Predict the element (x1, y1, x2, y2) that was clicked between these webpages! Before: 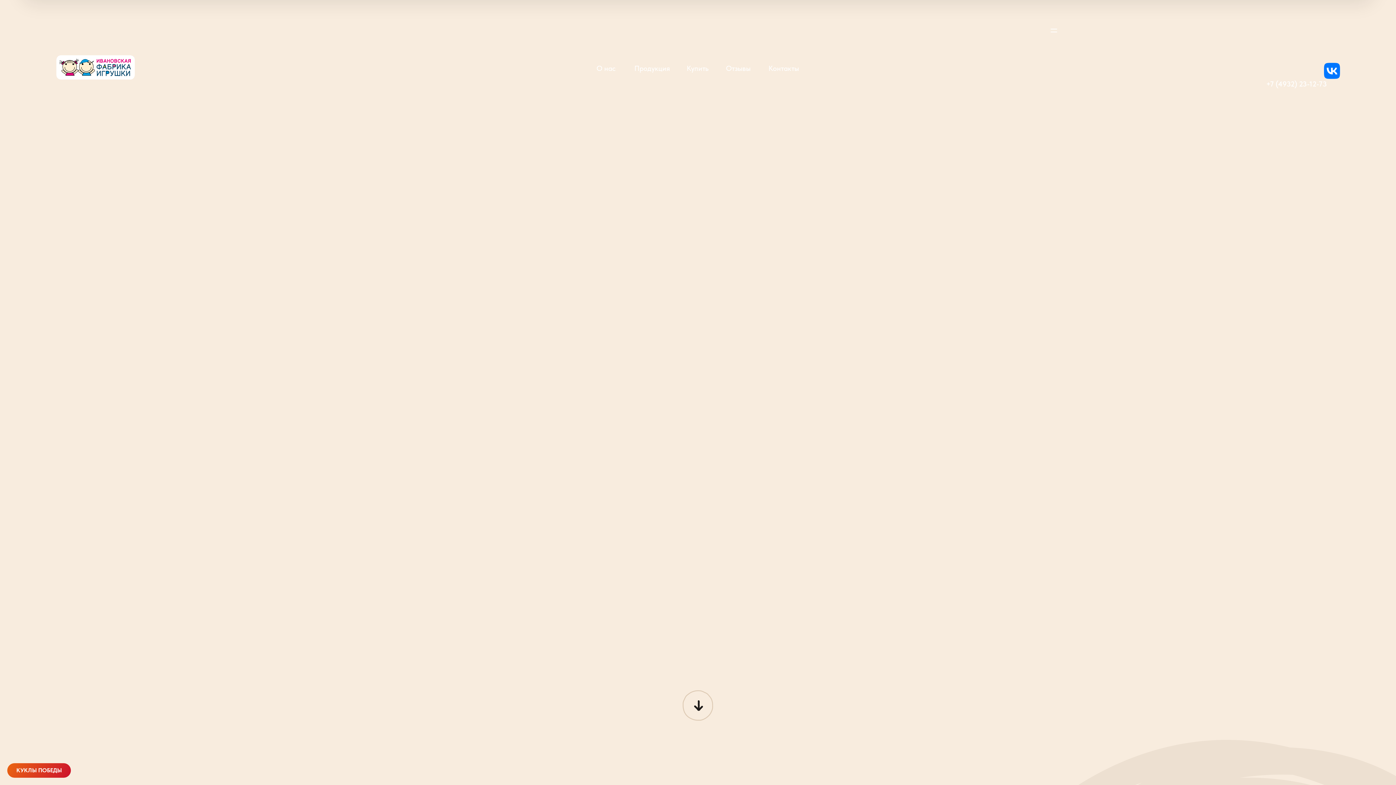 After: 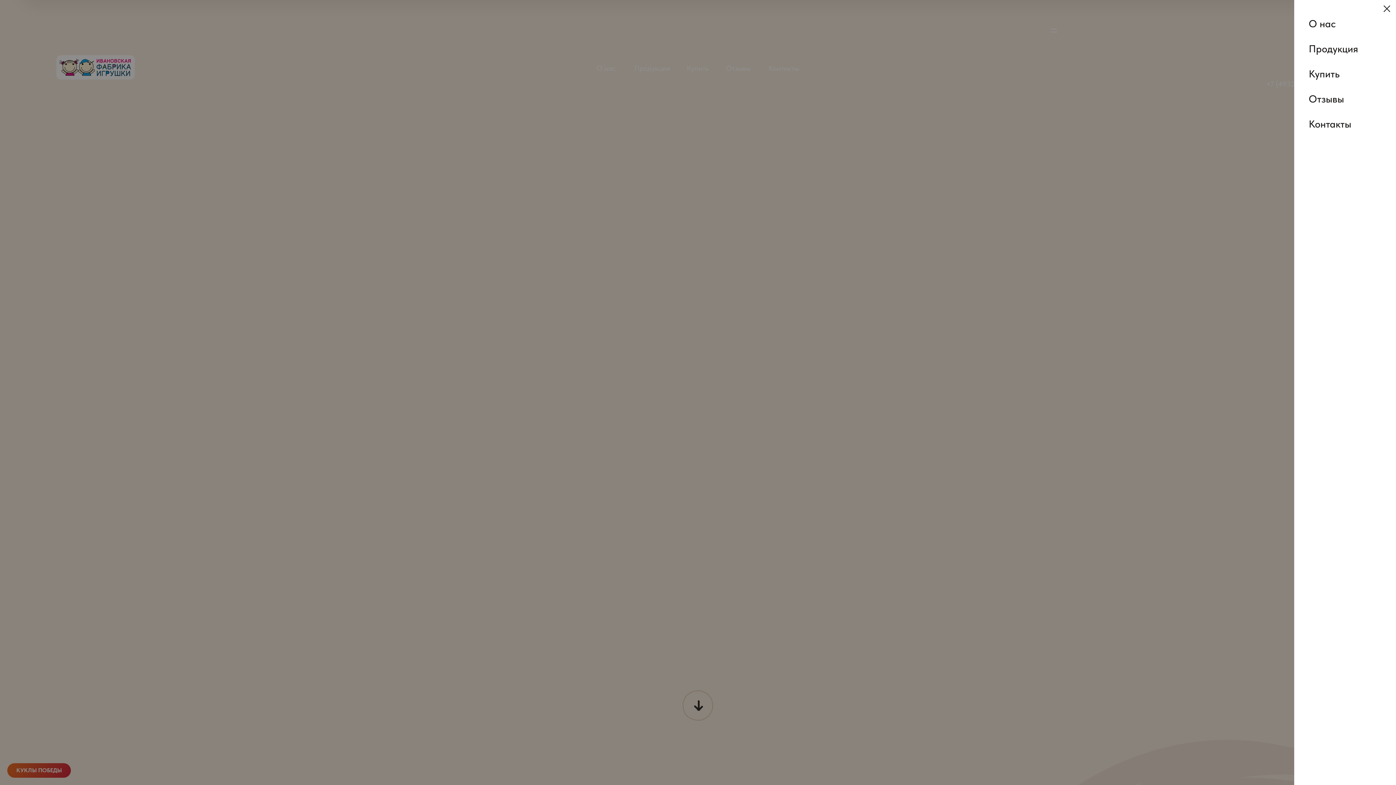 Action: bbox: (1049, 26, 1058, 34)